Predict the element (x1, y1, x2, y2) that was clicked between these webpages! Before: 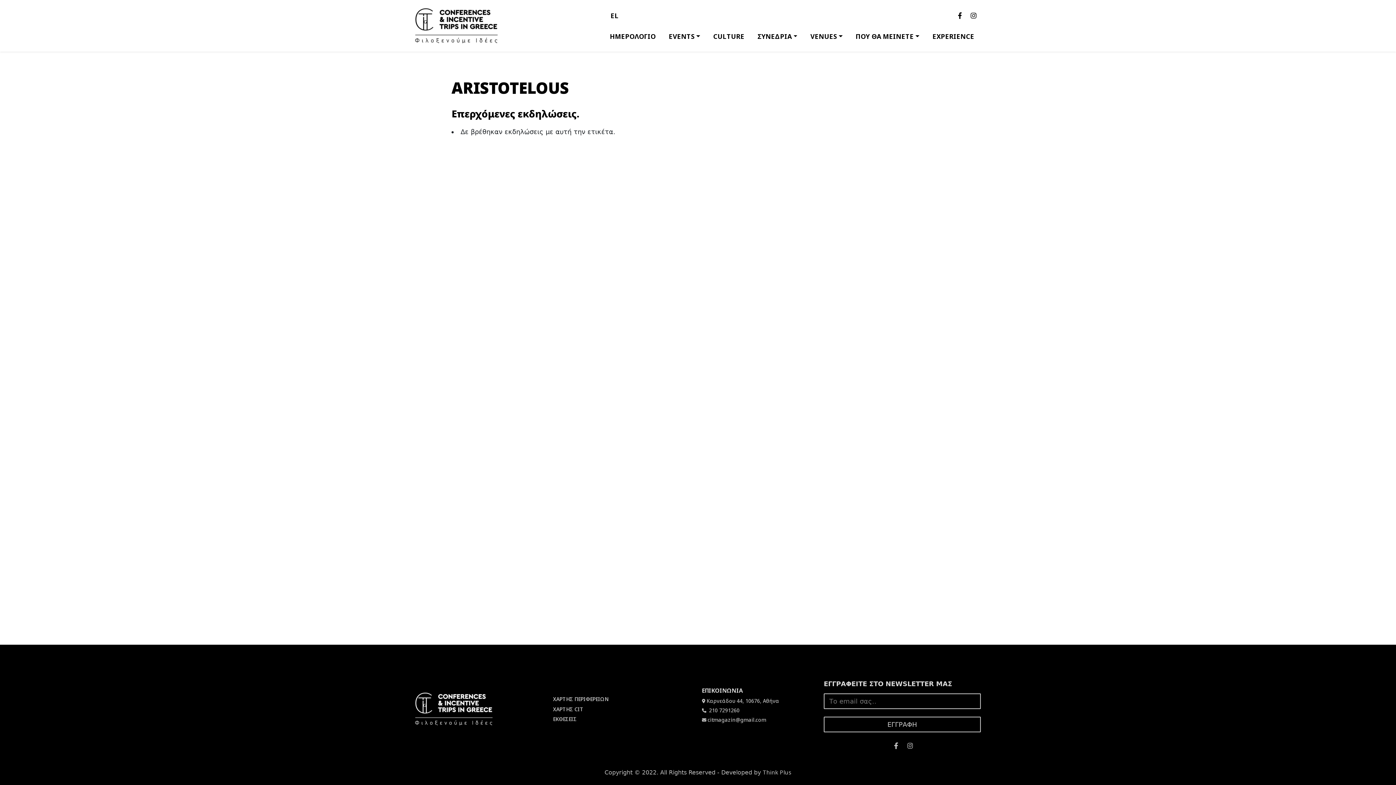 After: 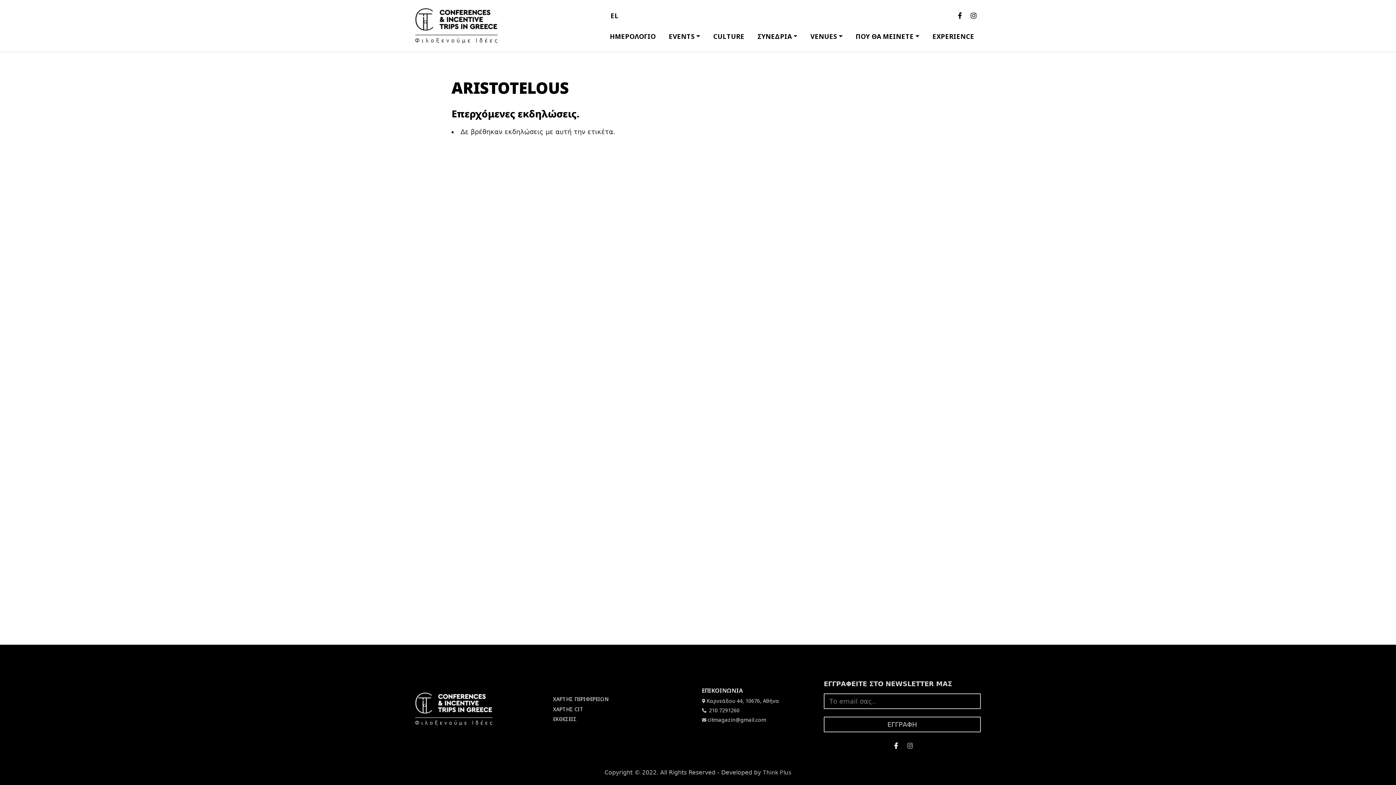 Action: bbox: (894, 741, 898, 750)